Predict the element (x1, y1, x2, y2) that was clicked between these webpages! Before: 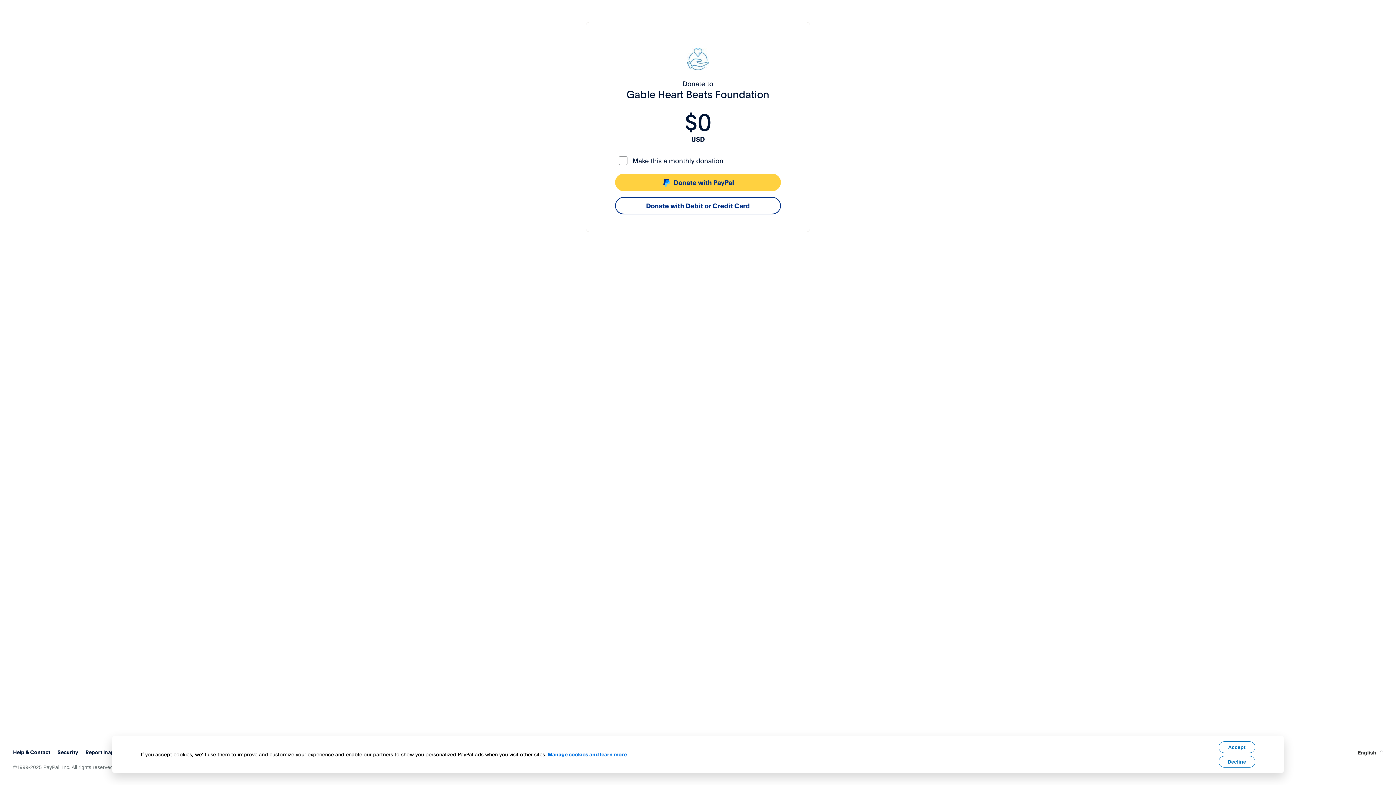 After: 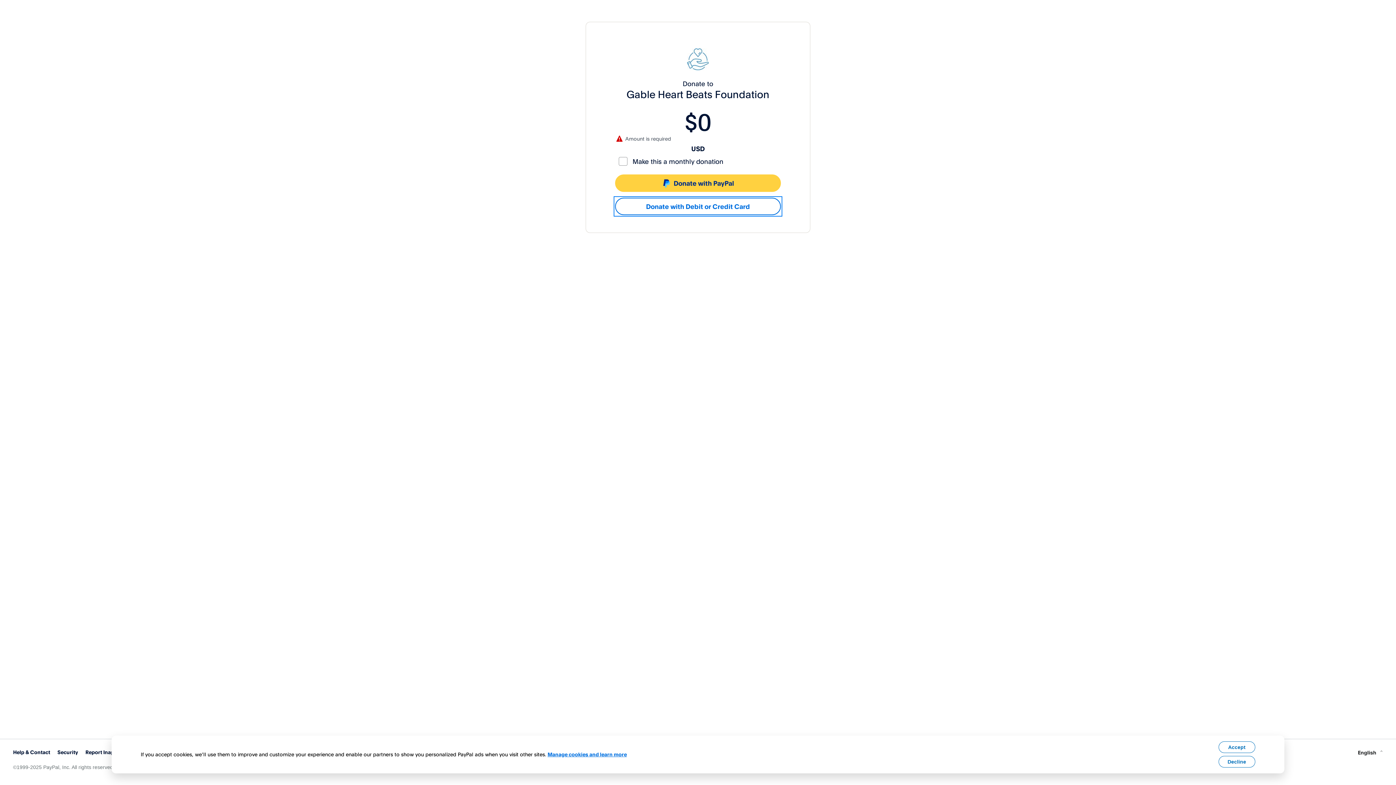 Action: label: Donate with Debit or Credit Card bbox: (615, 197, 781, 214)